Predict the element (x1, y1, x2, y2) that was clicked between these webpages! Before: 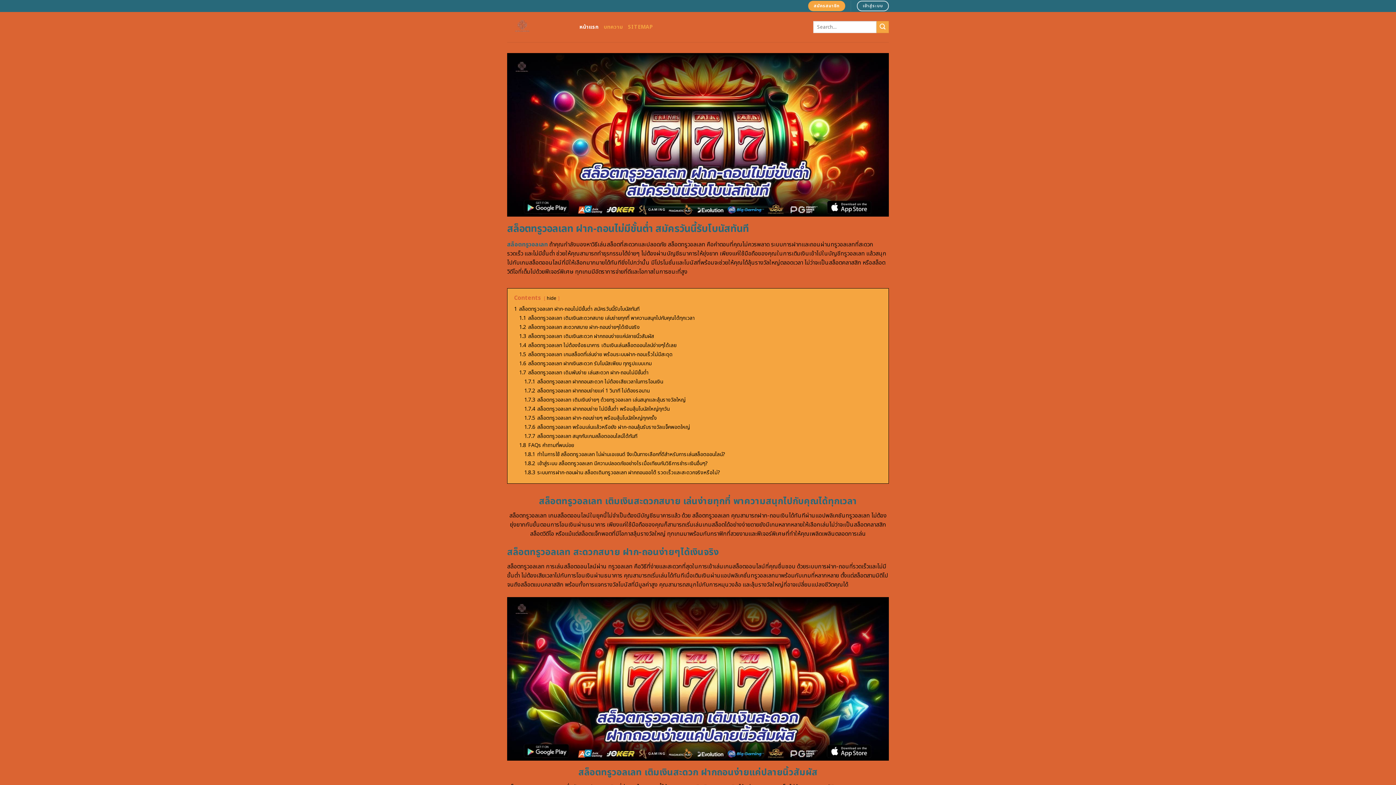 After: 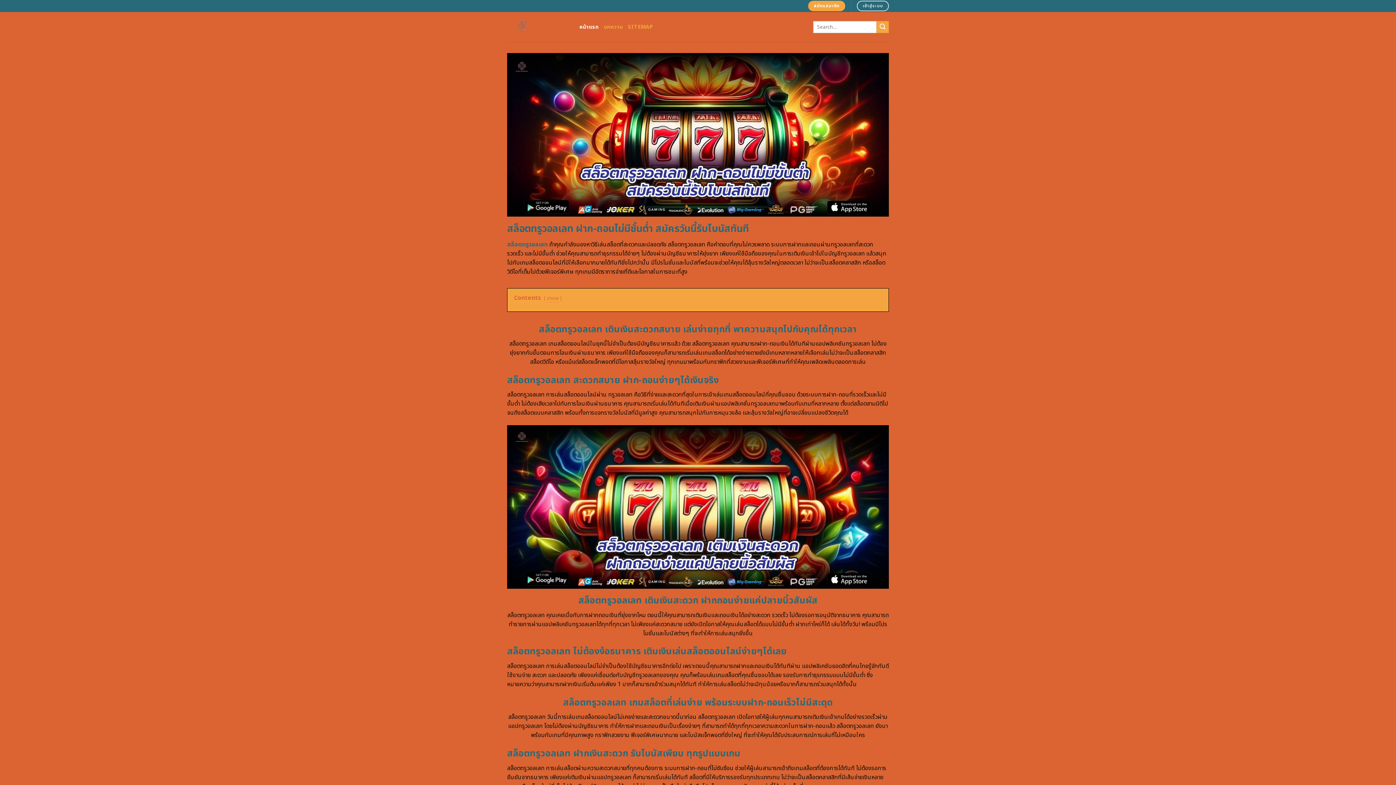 Action: label: hide bbox: (546, 294, 556, 302)